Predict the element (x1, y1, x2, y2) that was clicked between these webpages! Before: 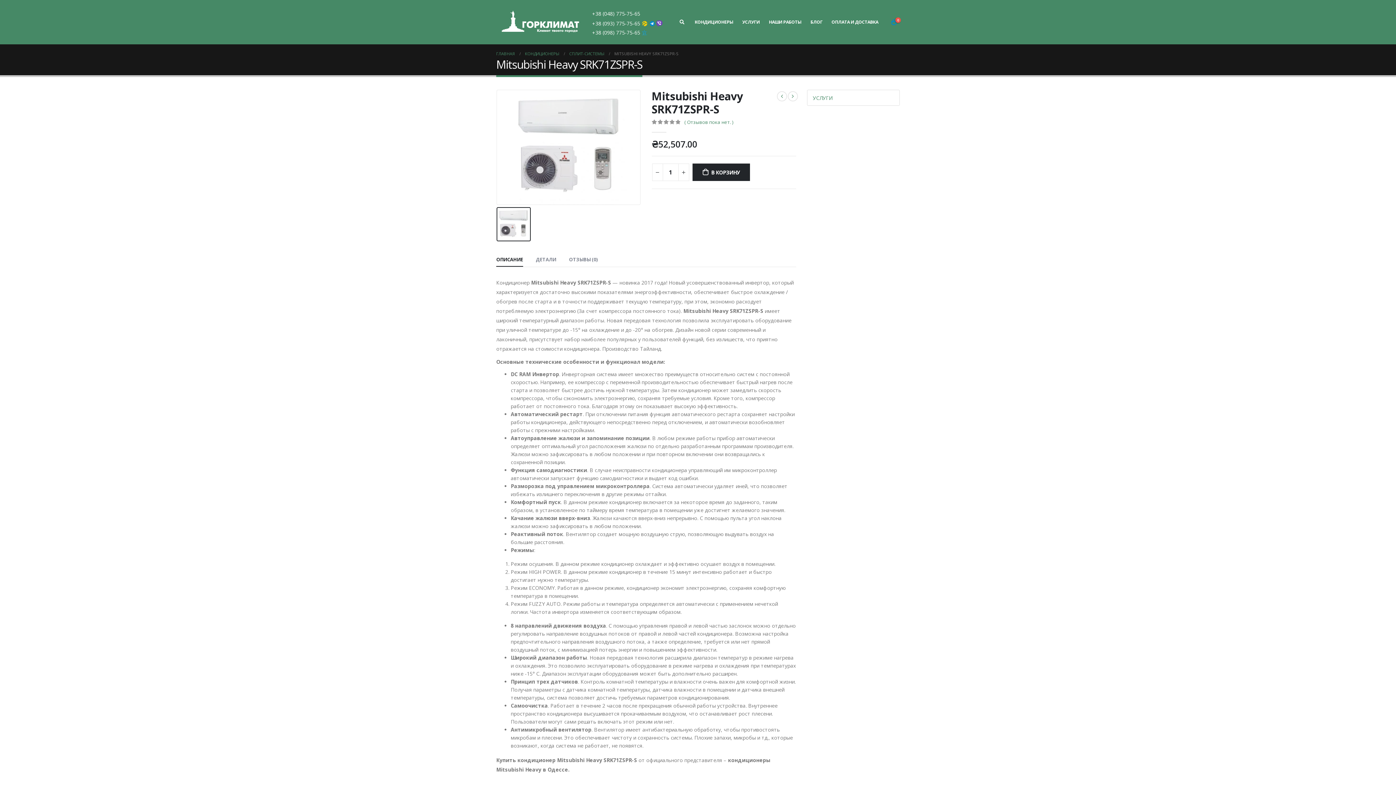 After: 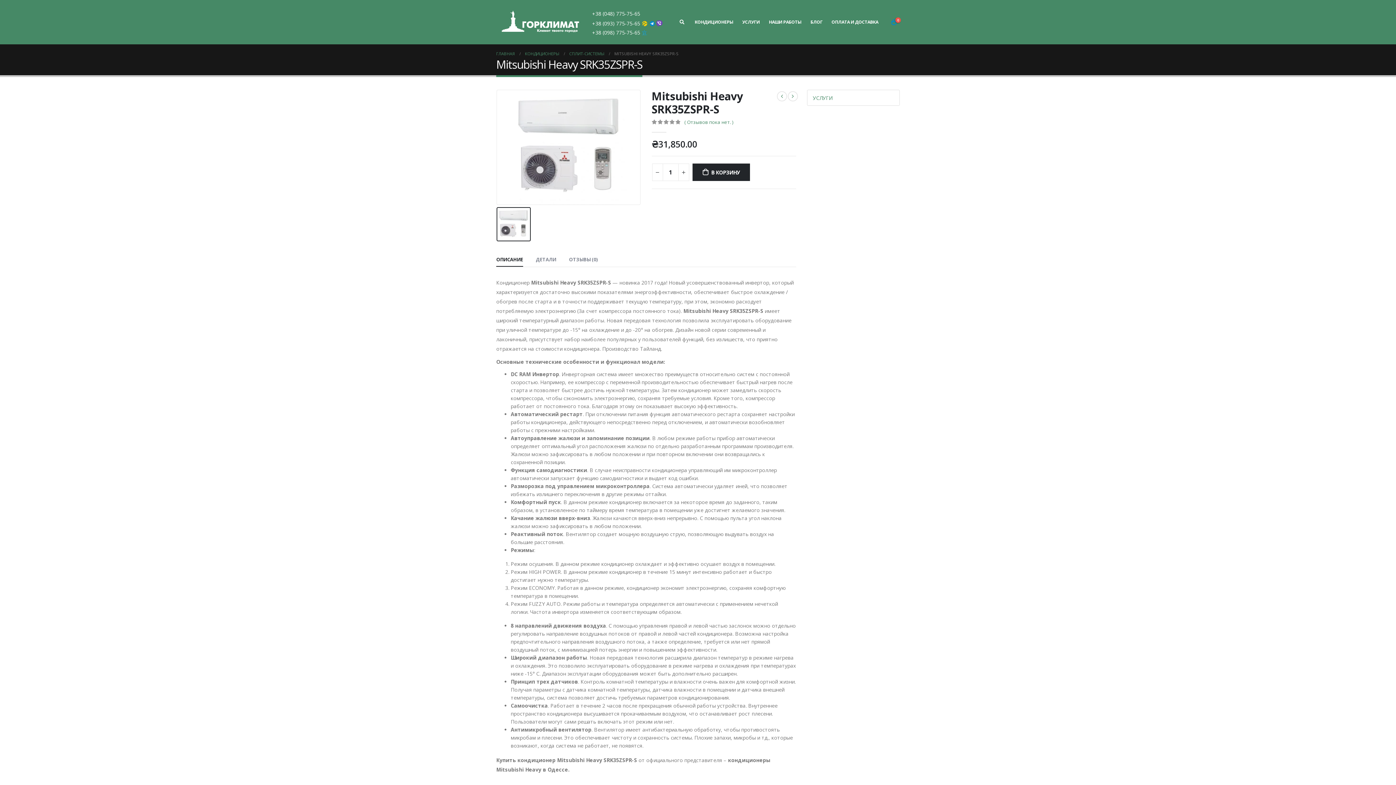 Action: bbox: (788, 91, 798, 101)